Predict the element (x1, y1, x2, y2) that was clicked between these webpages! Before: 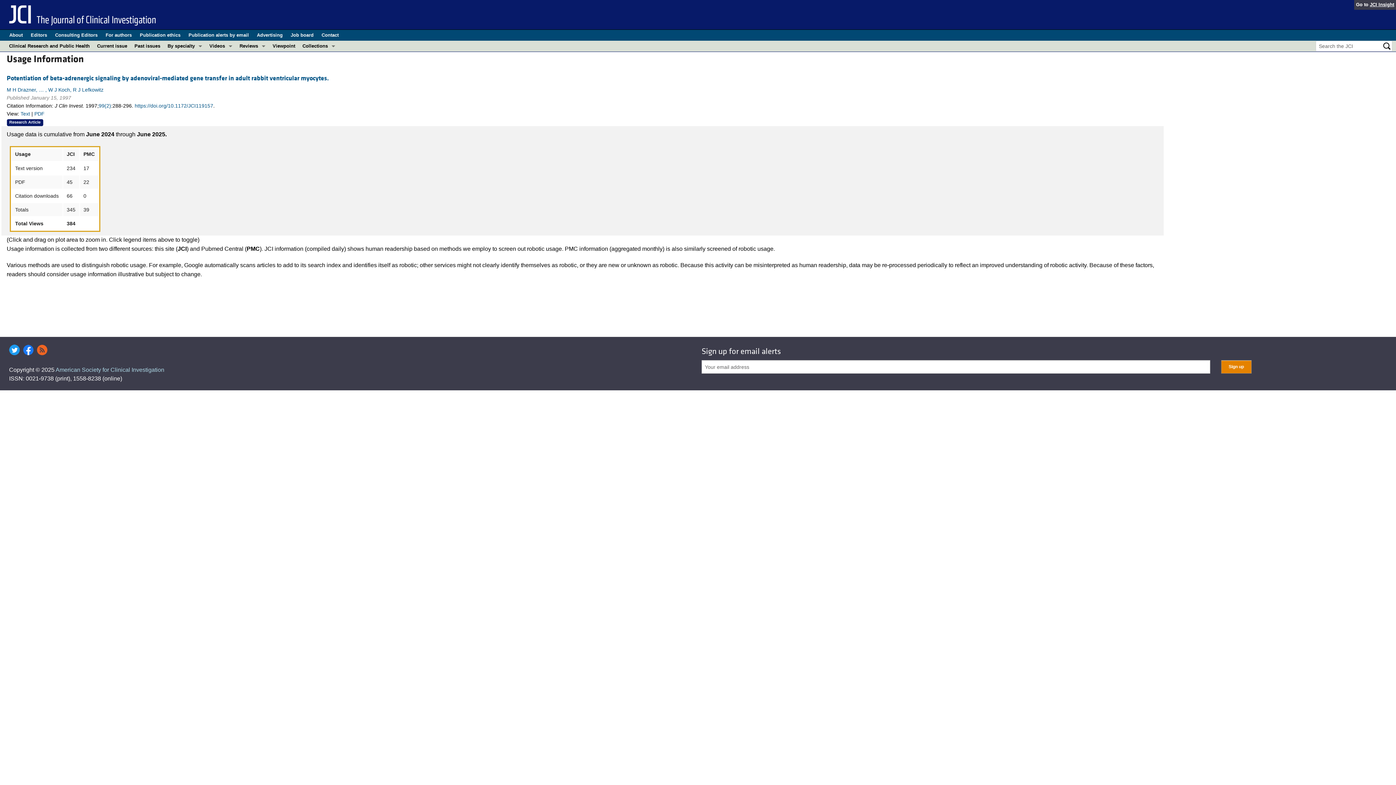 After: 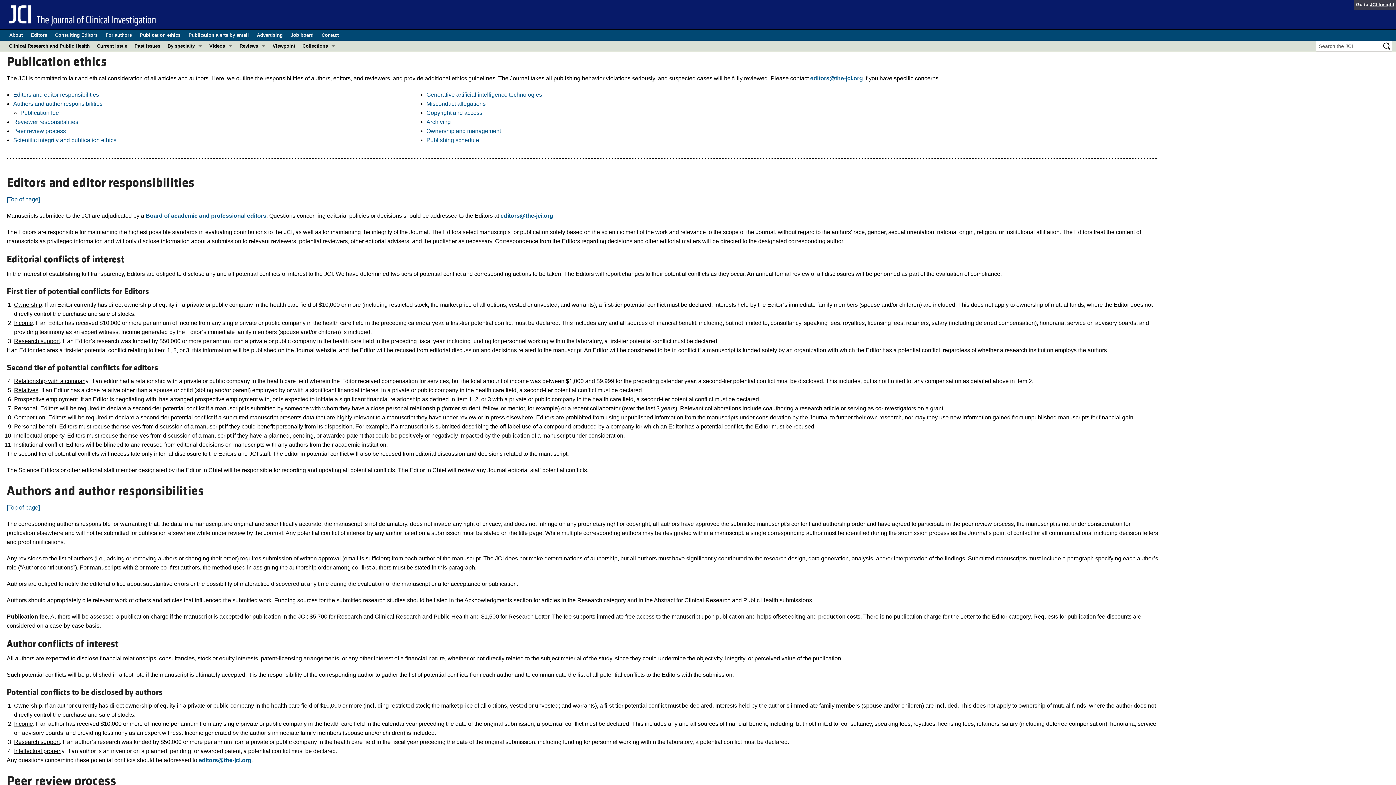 Action: bbox: (139, 29, 180, 40) label: Publication ethics